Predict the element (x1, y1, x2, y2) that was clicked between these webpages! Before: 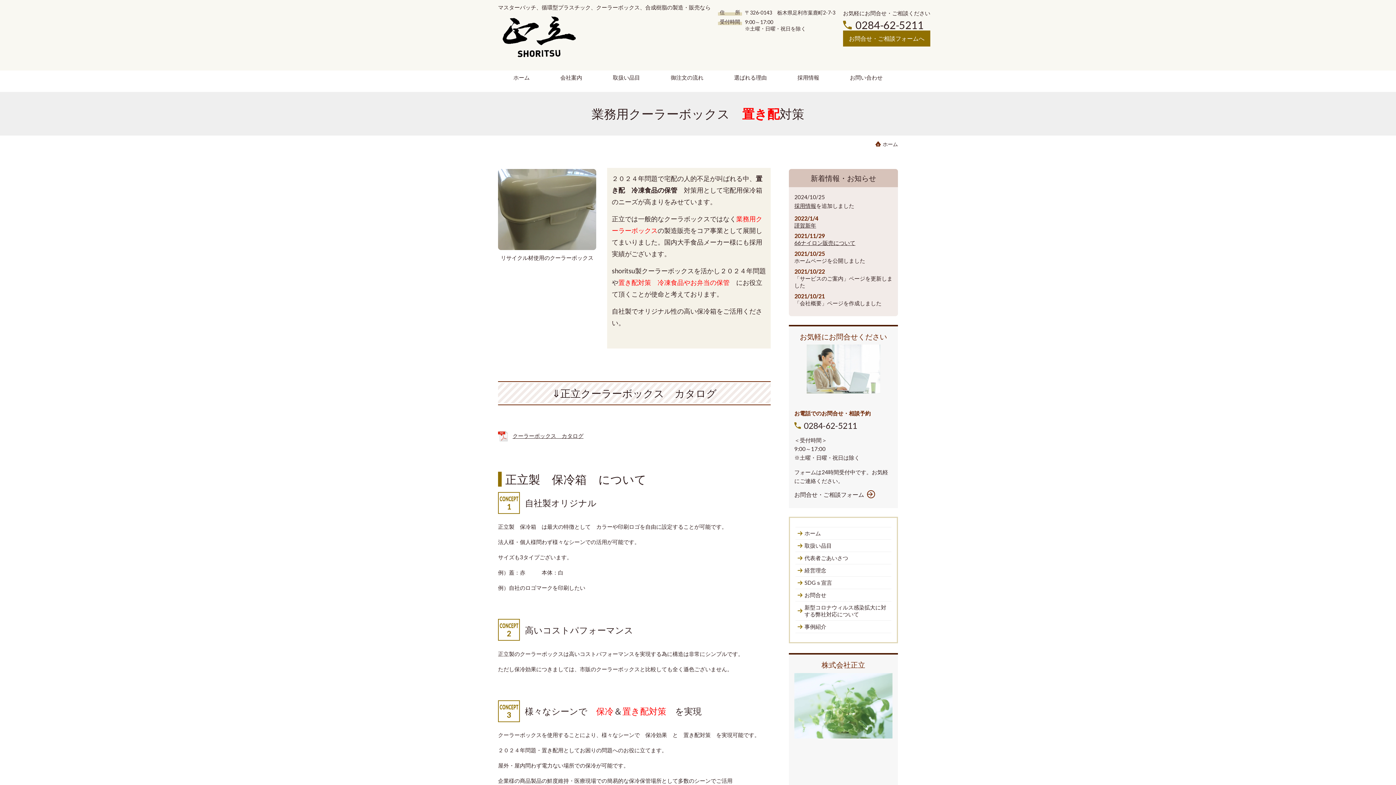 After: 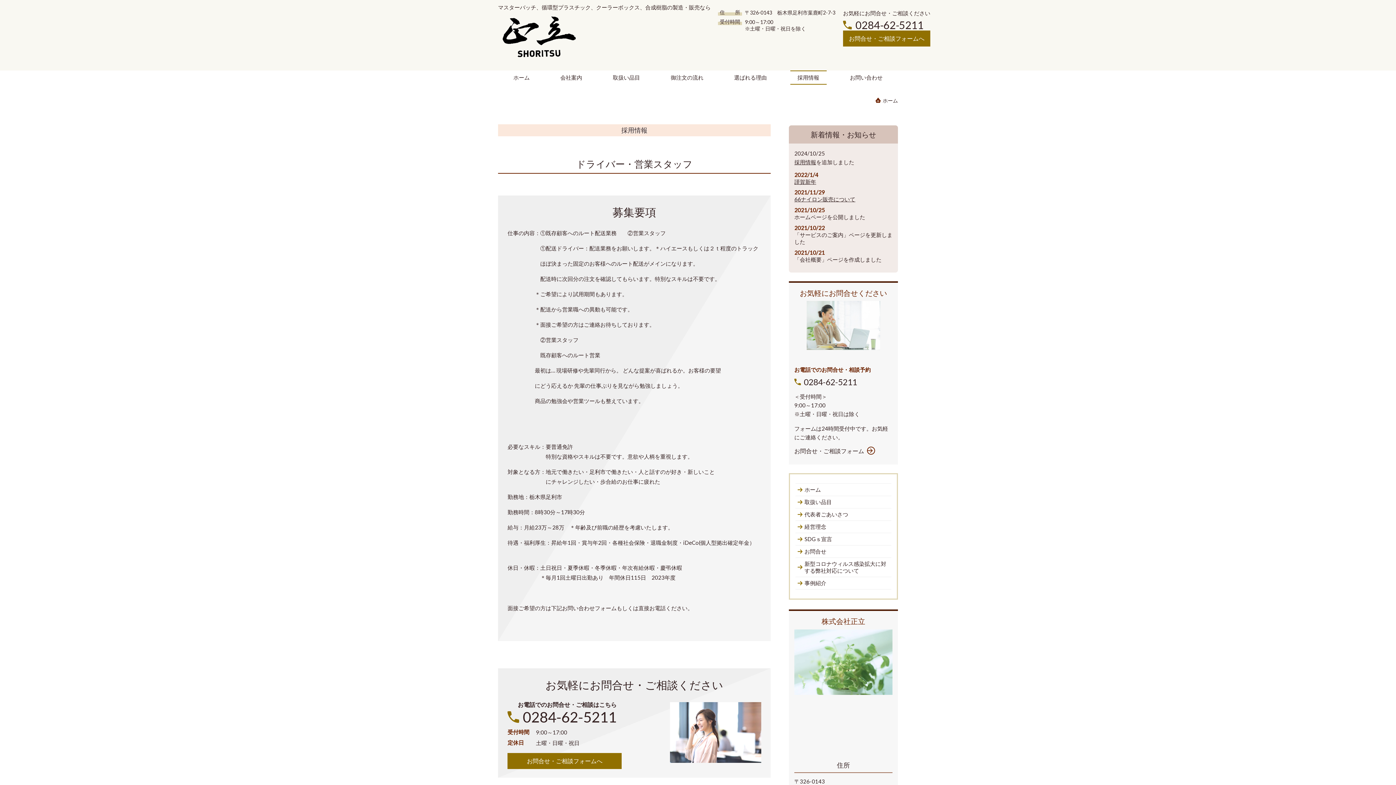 Action: label: 採用情報 bbox: (790, 70, 826, 84)